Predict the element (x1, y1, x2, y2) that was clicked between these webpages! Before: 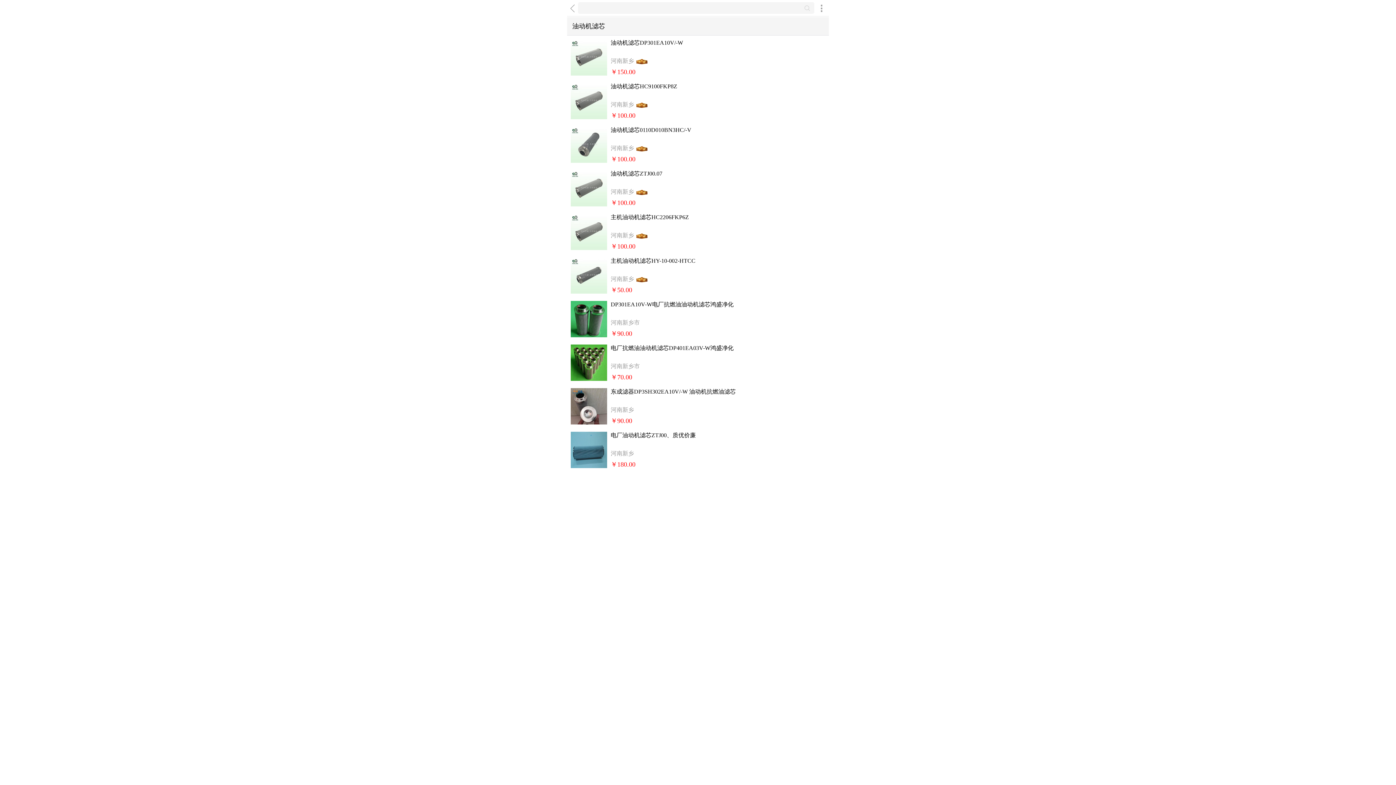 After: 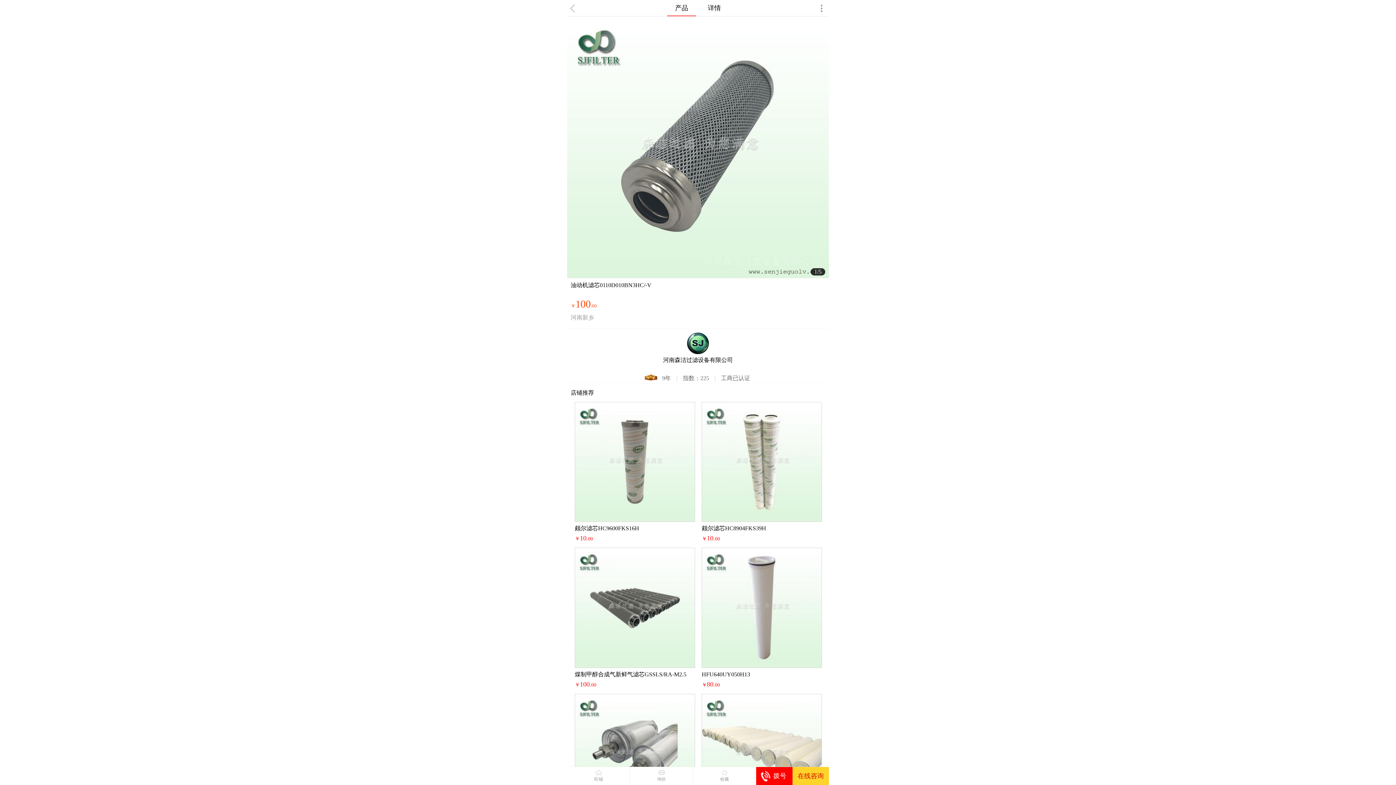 Action: bbox: (567, 122, 829, 166) label: 油动机滤芯0110D010BN3HC/-V
￥100.00
河南新乡